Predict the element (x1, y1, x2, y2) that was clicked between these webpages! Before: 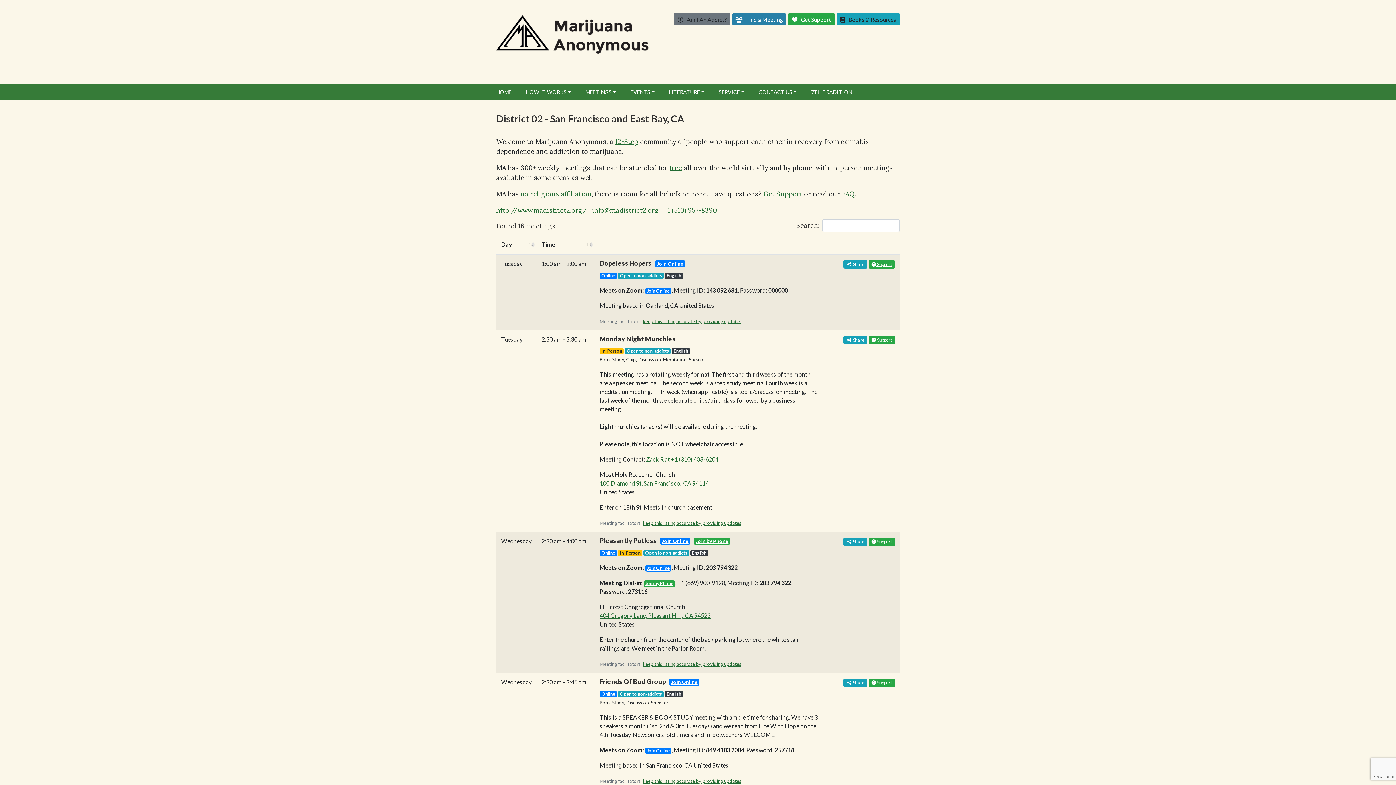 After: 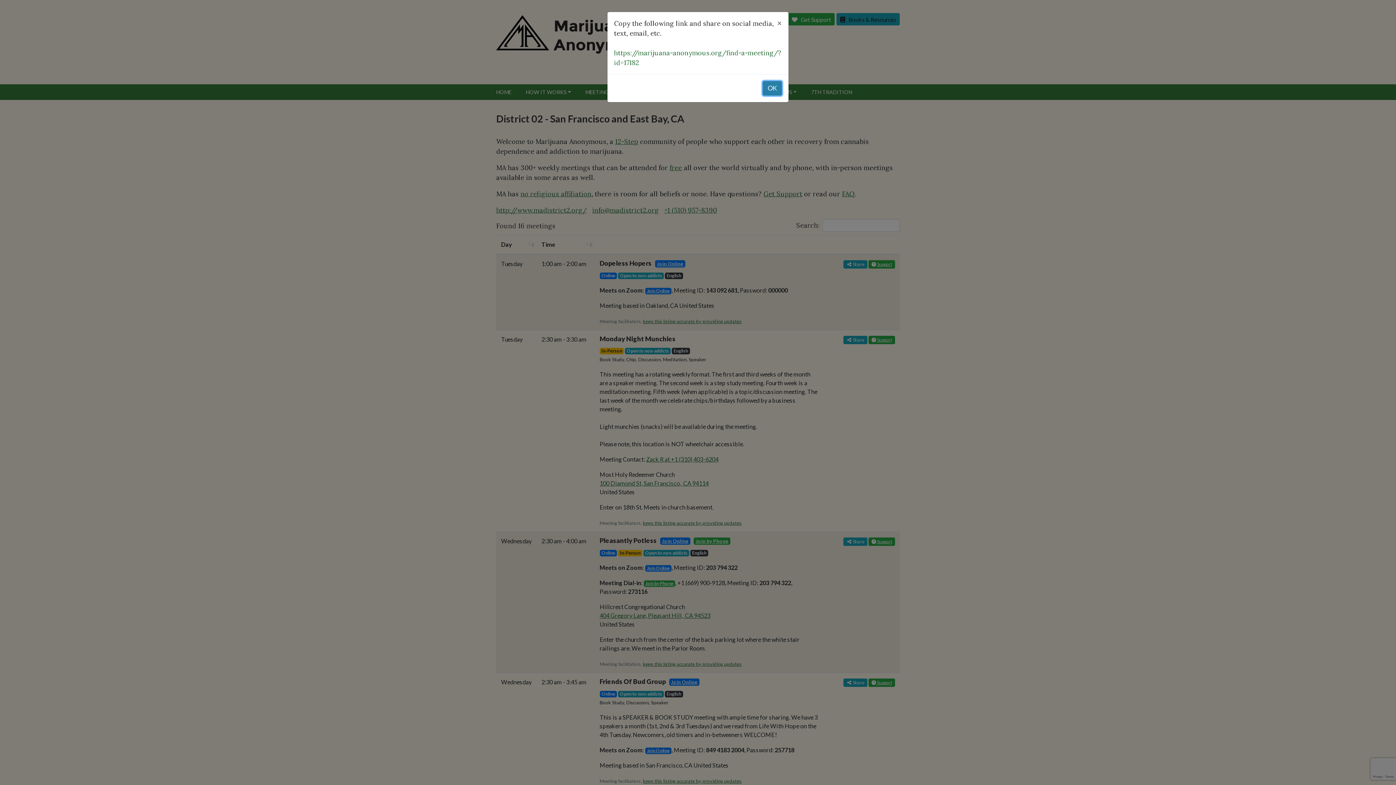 Action: label:  Share bbox: (843, 678, 867, 687)